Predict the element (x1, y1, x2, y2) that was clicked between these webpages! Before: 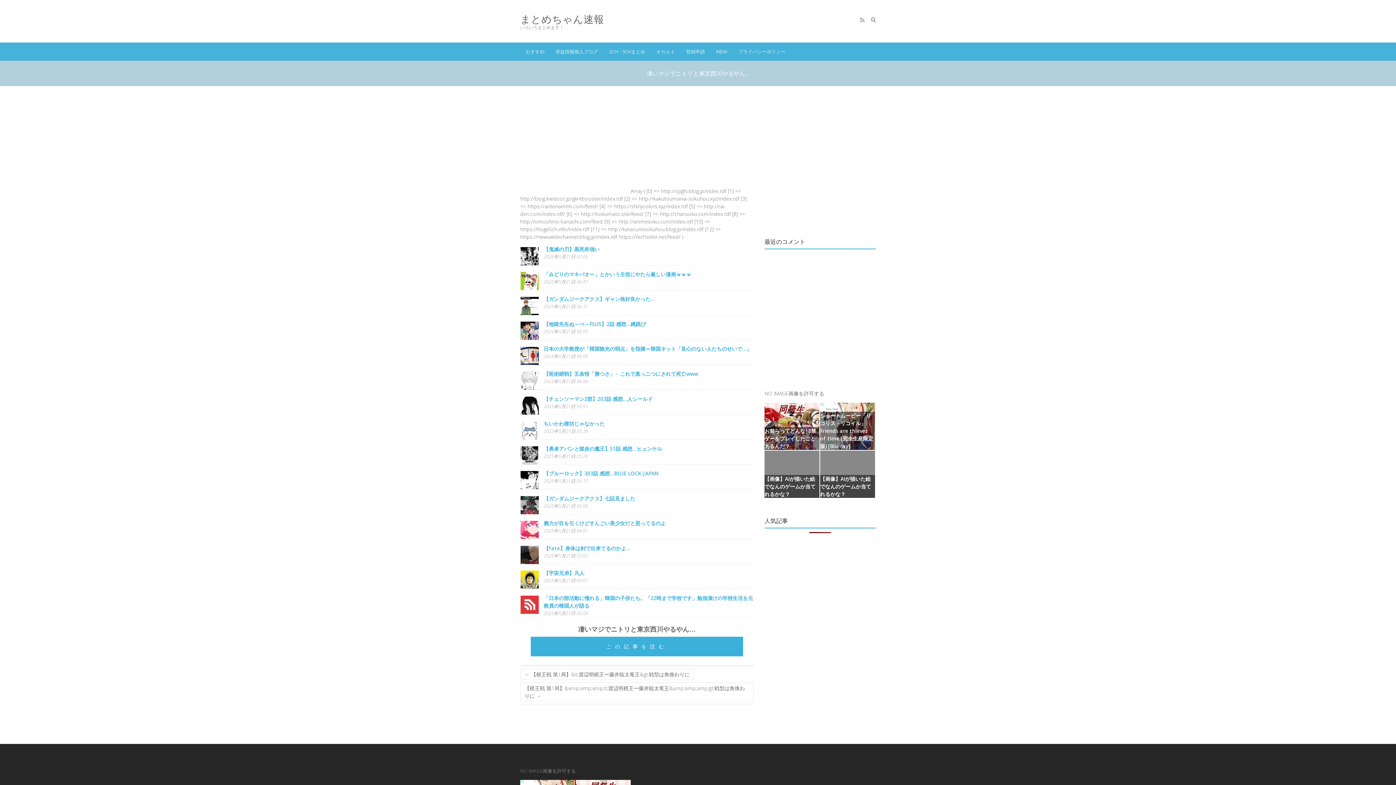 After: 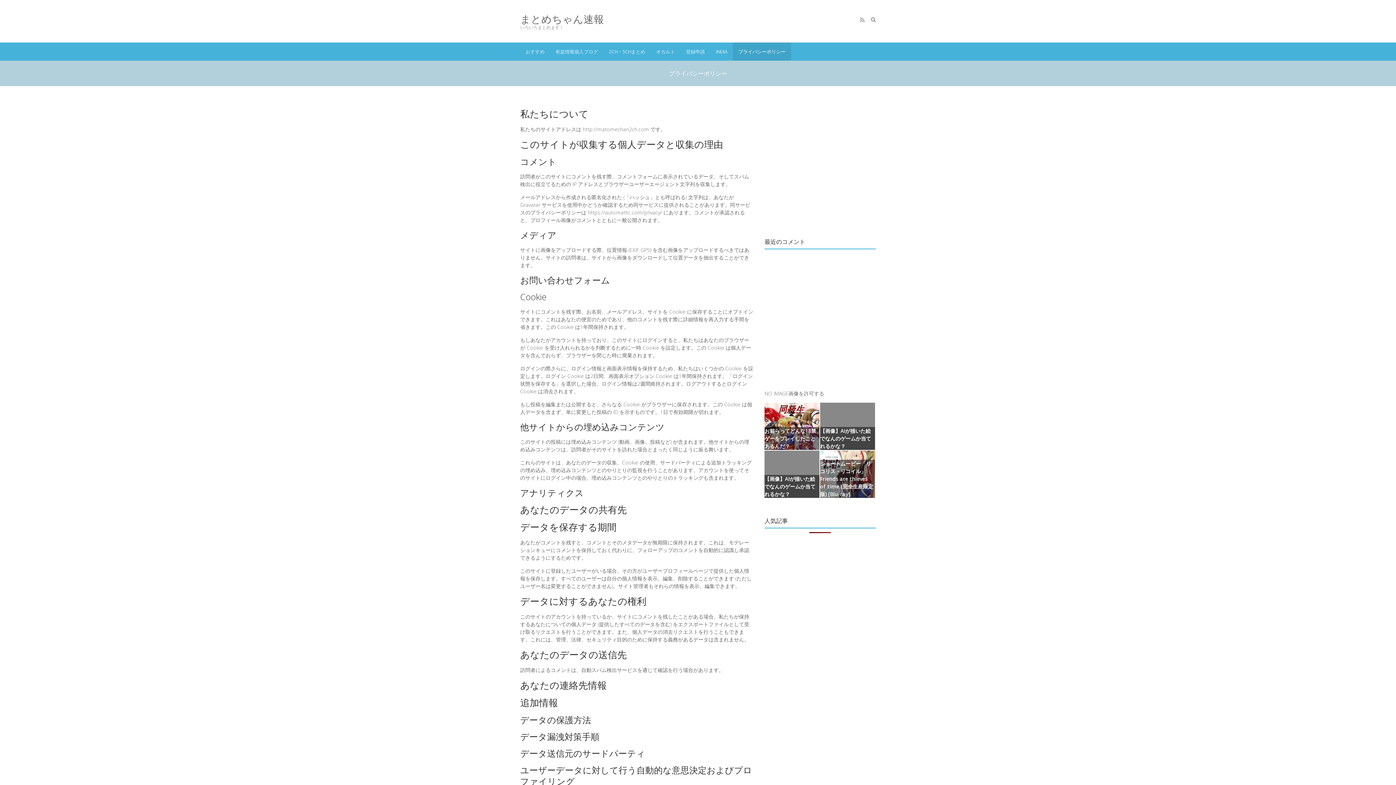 Action: bbox: (733, 42, 791, 60) label: プライバシーポリシー